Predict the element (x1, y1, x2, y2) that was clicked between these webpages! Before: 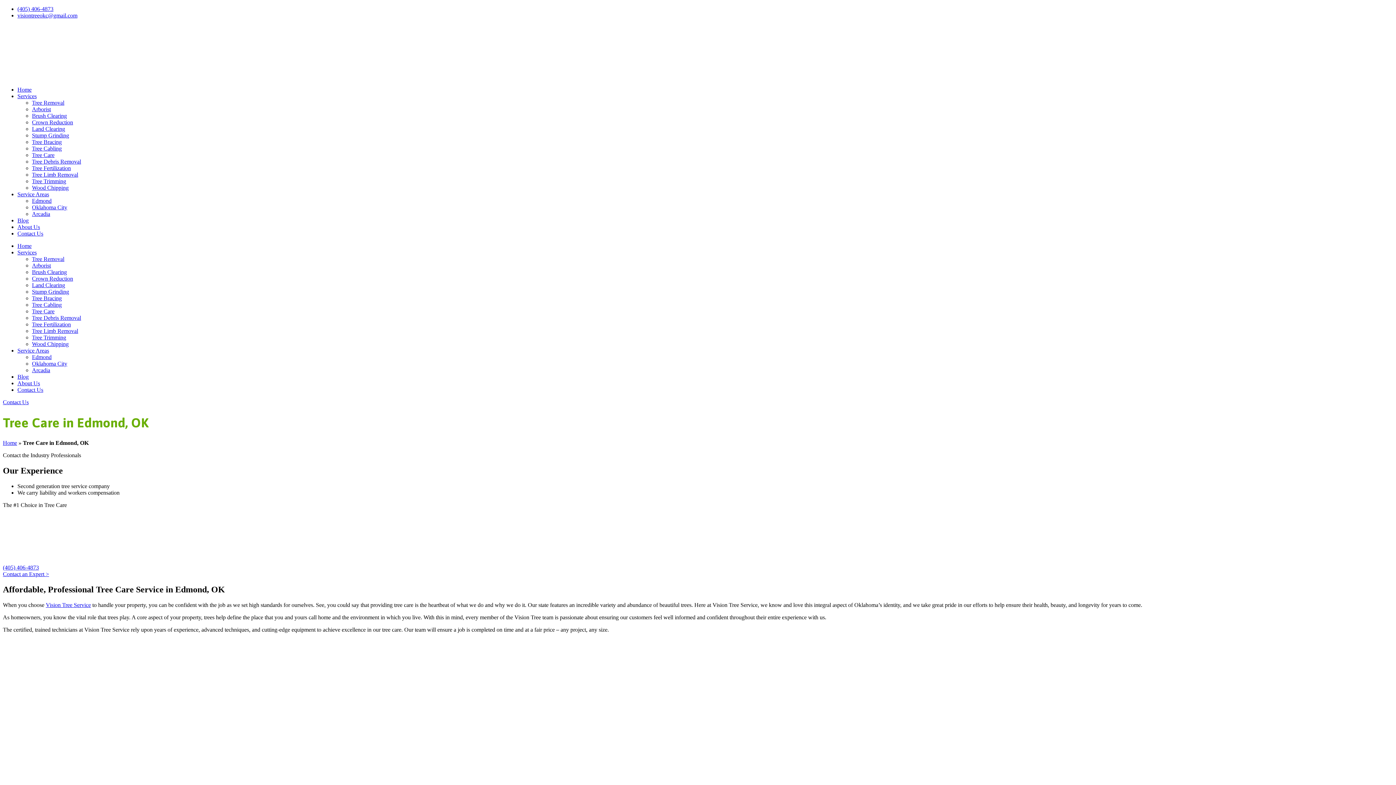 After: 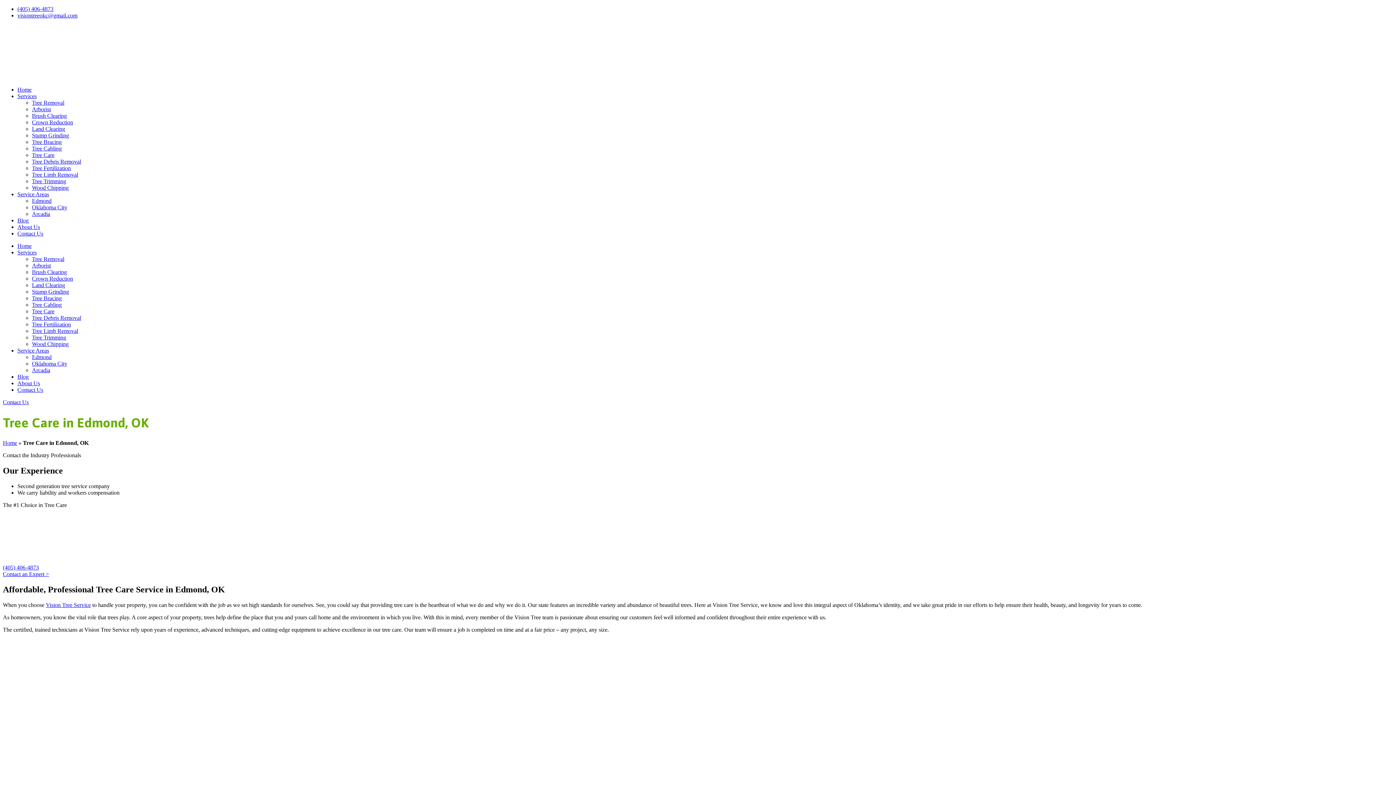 Action: label: Service Areas bbox: (17, 347, 49, 353)